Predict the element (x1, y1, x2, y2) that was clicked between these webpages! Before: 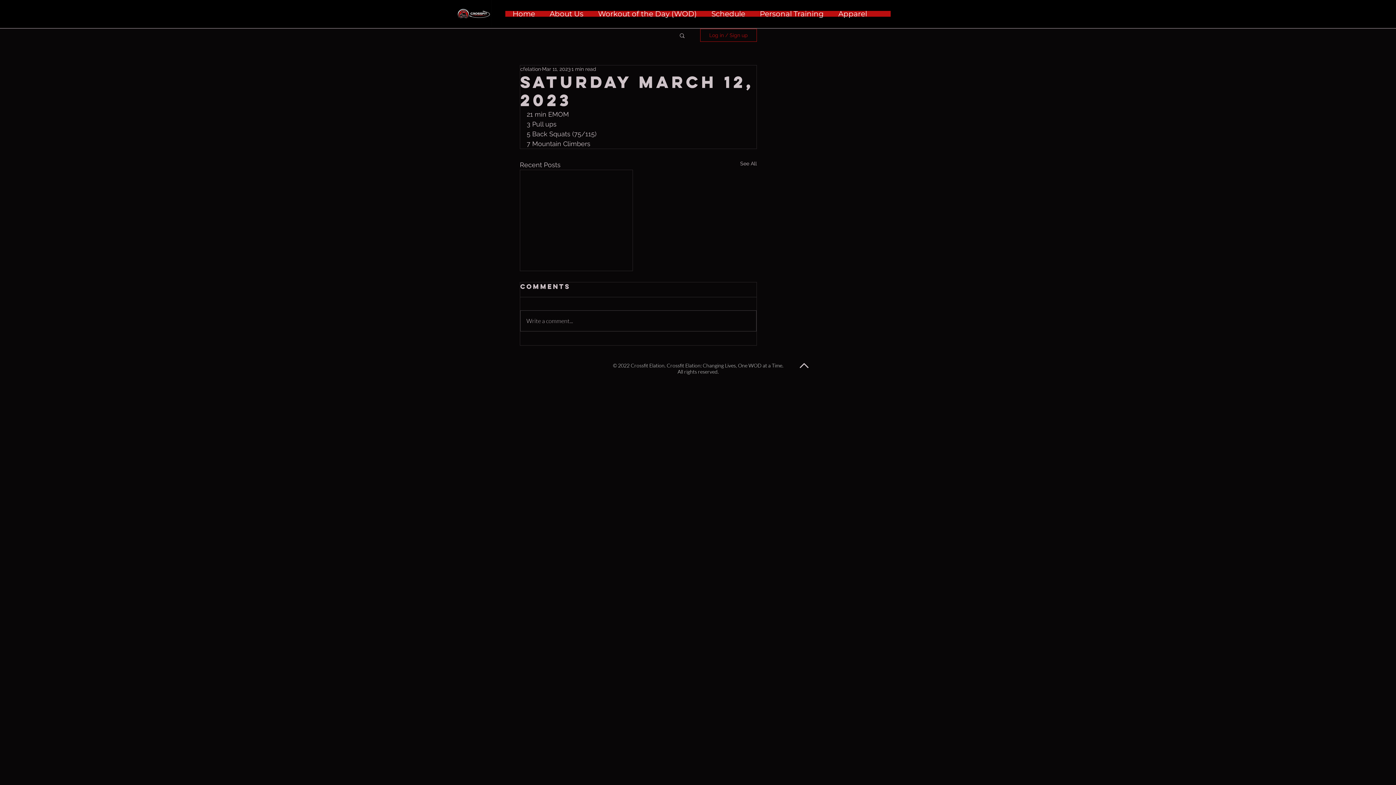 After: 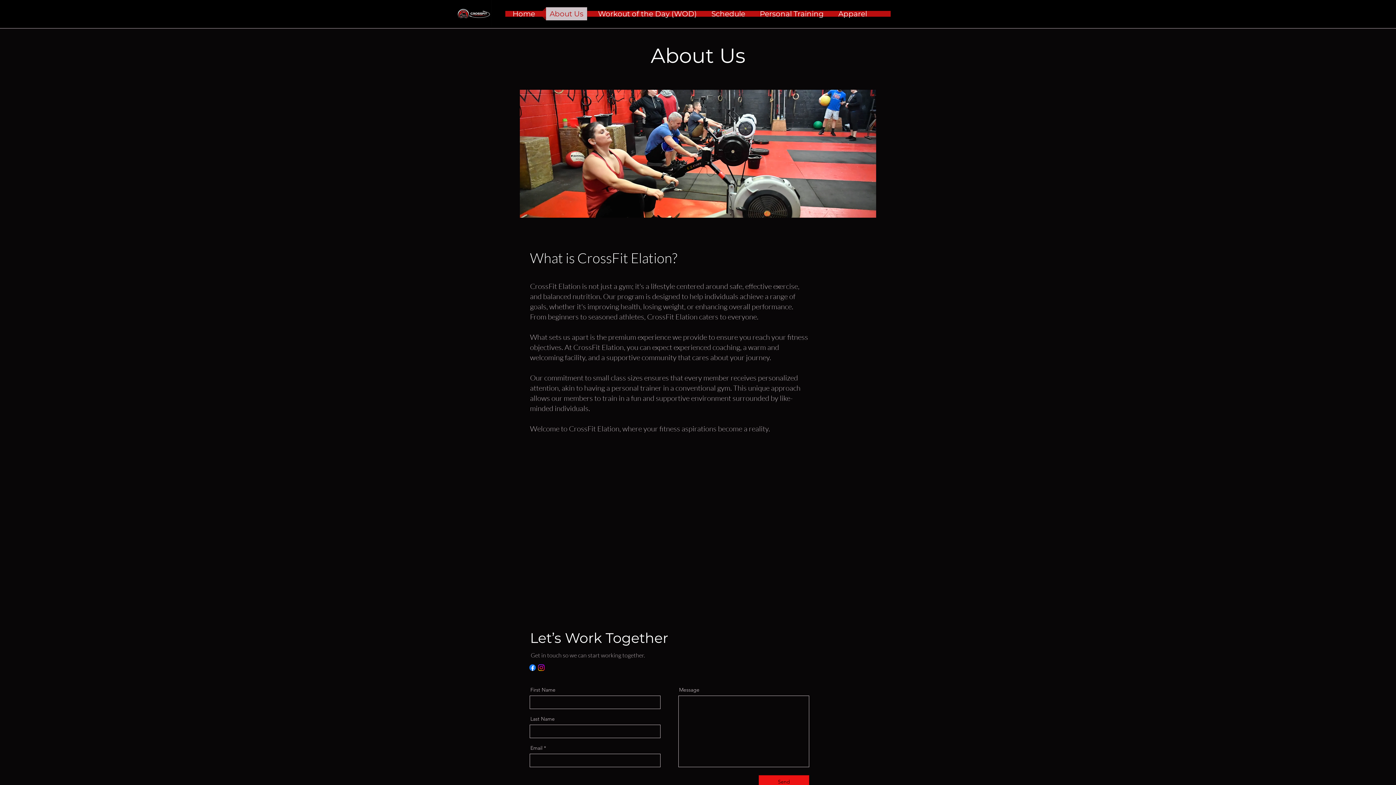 Action: label: About Us bbox: (542, 7, 590, 20)